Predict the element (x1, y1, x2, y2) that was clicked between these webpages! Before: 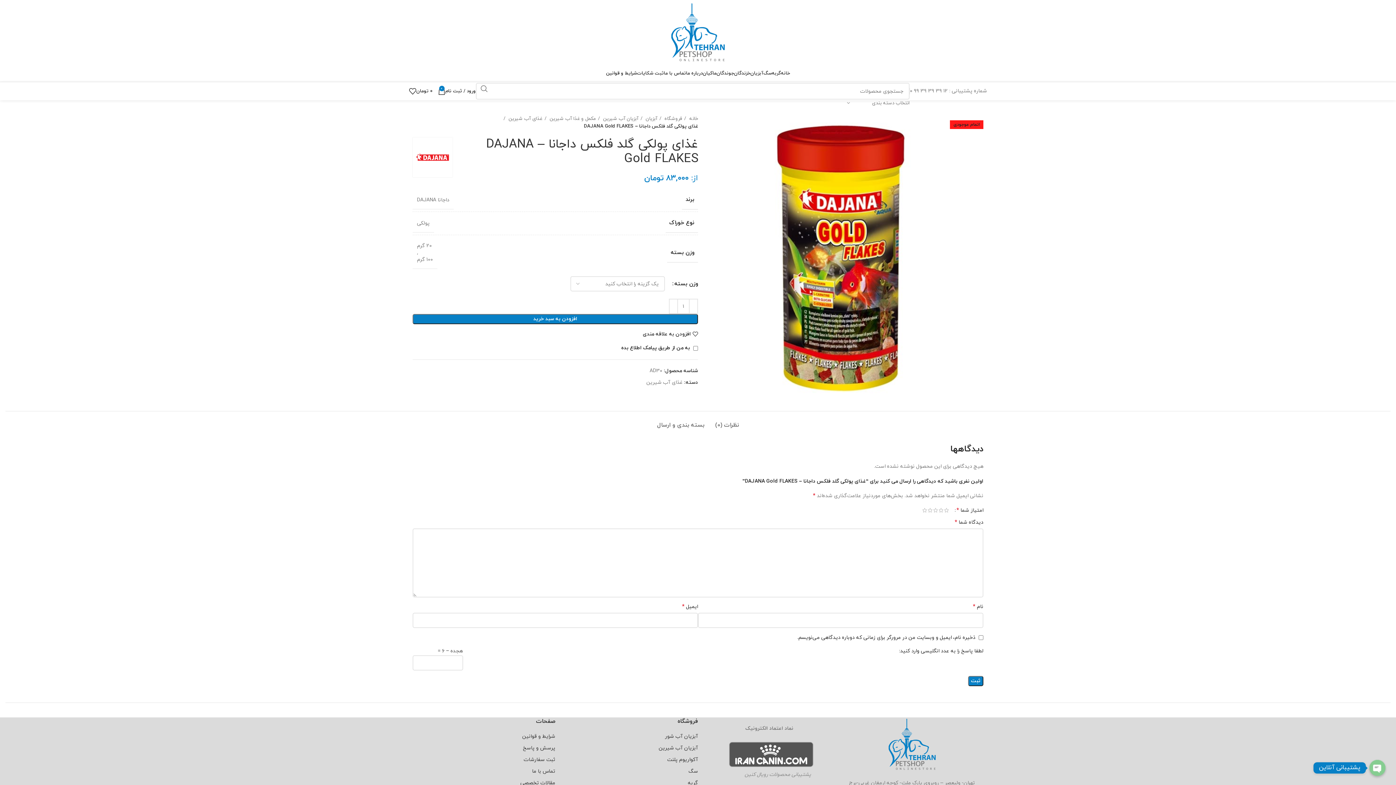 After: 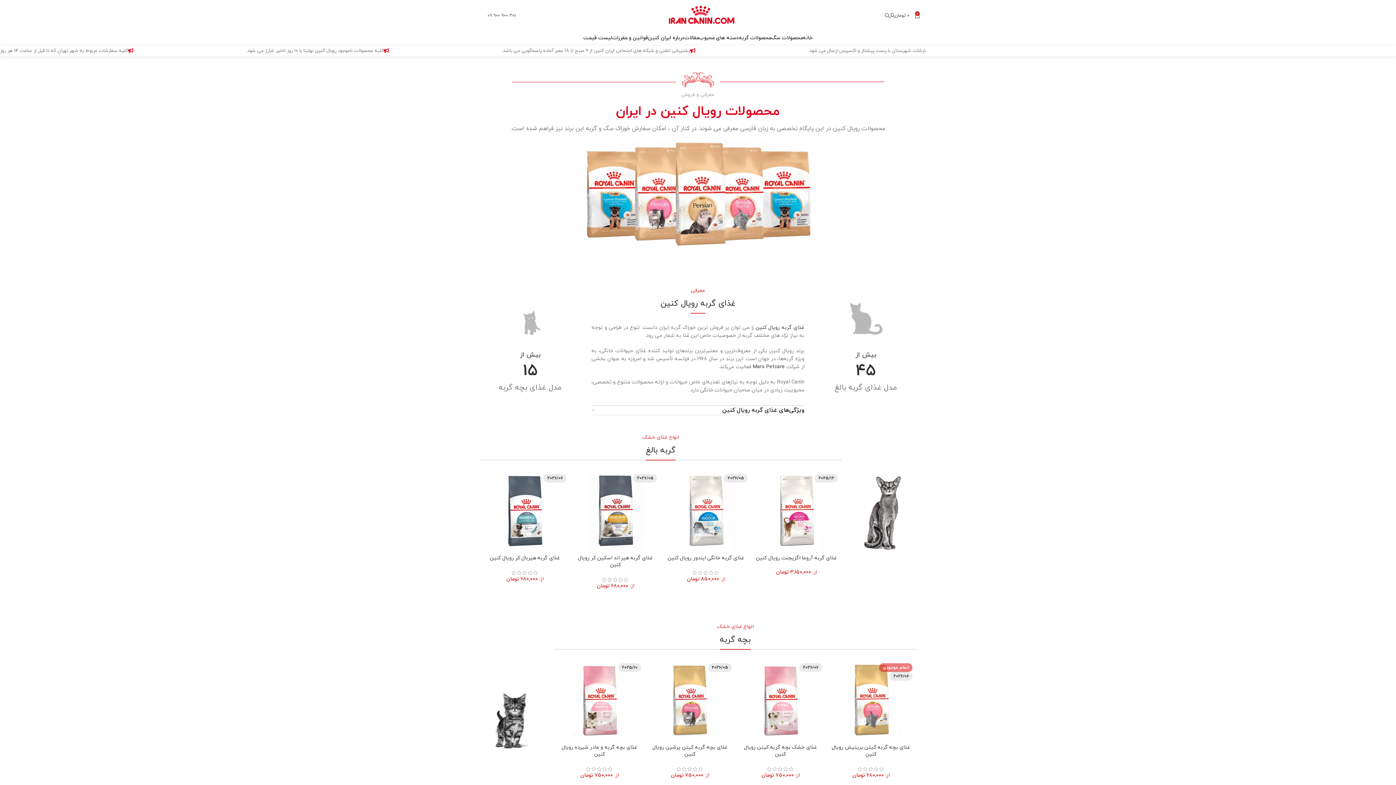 Action: bbox: (727, 750, 815, 757)